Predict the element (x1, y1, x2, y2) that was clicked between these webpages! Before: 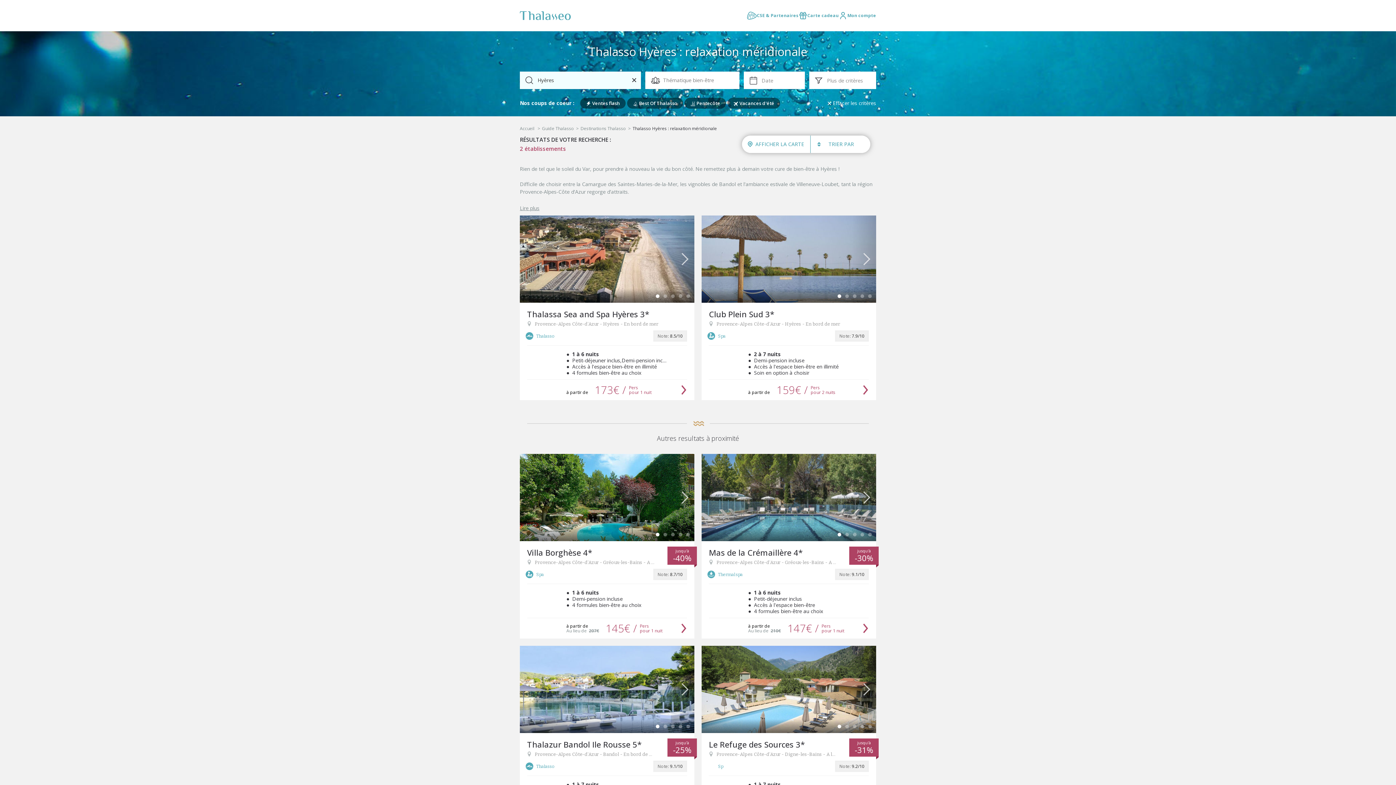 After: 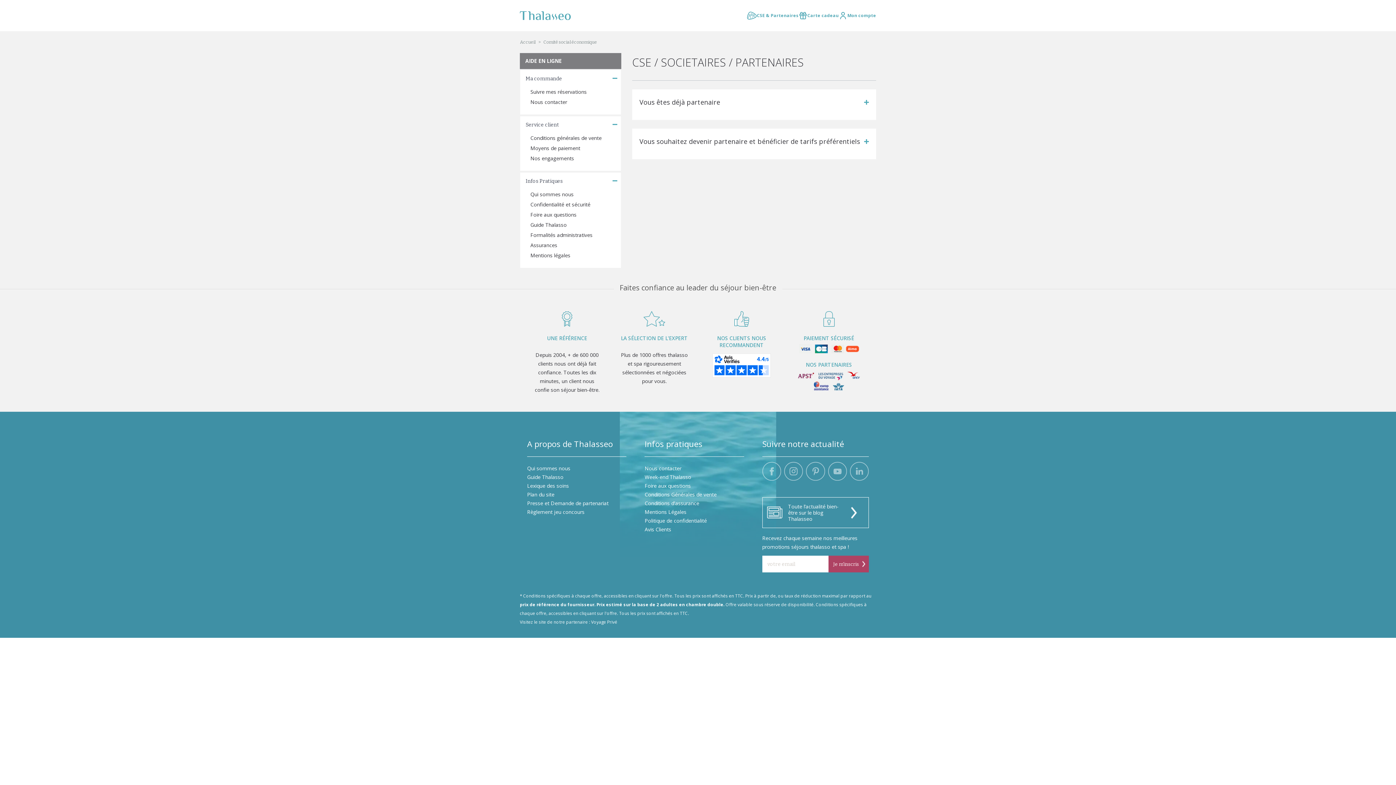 Action: label: CSE & Partenaires bbox: (747, 11, 798, 19)